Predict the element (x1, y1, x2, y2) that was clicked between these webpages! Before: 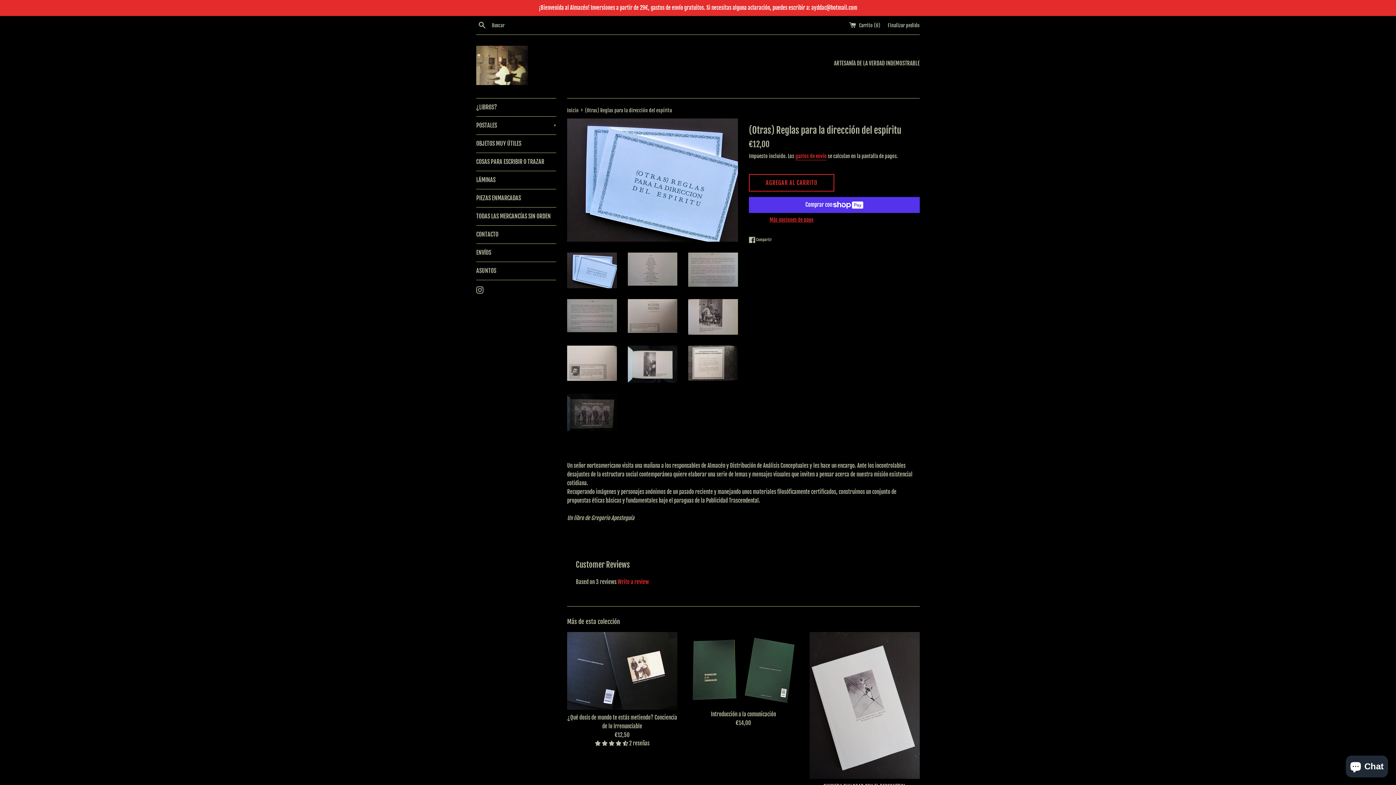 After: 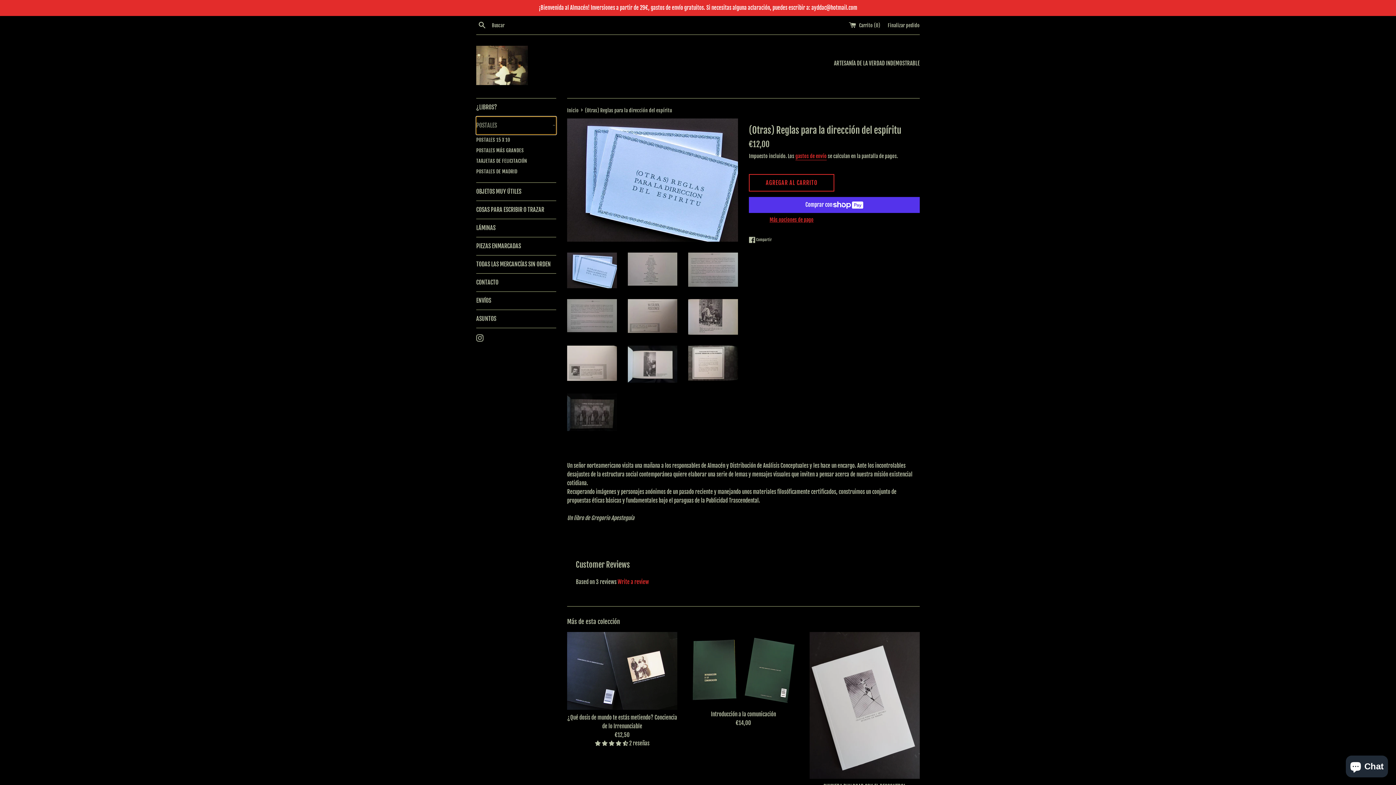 Action: bbox: (476, 116, 556, 134) label: POSTALES
+